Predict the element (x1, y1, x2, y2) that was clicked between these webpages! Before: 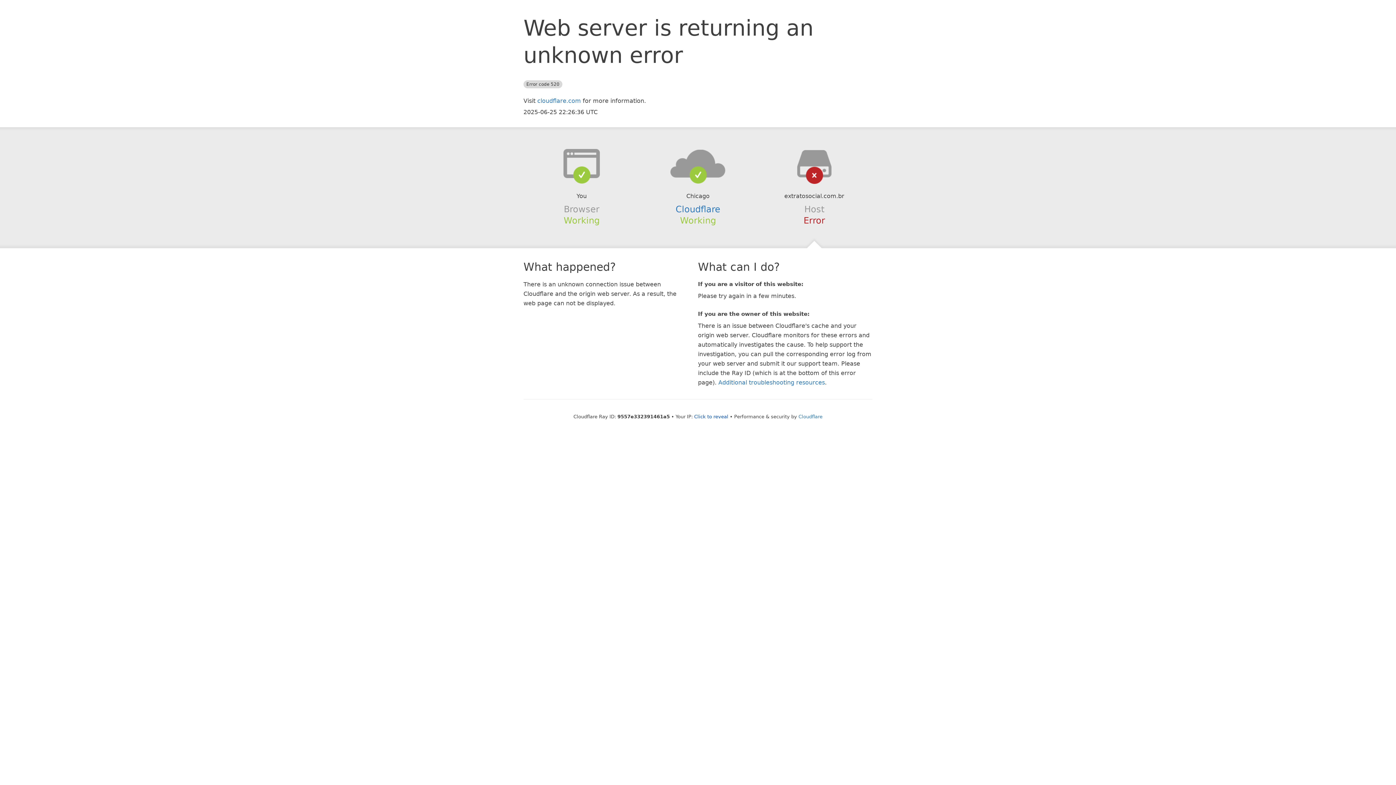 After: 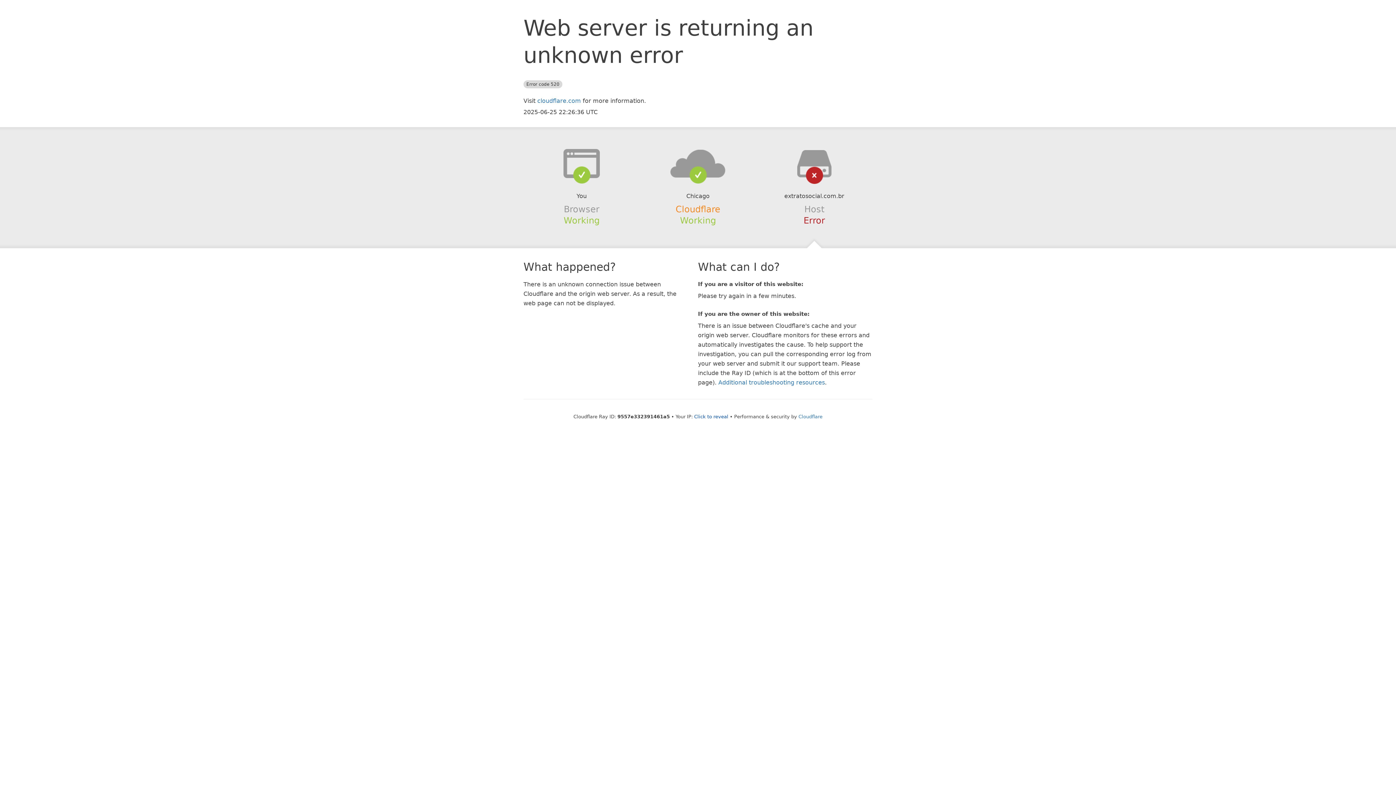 Action: label: Cloudflare bbox: (675, 204, 720, 214)